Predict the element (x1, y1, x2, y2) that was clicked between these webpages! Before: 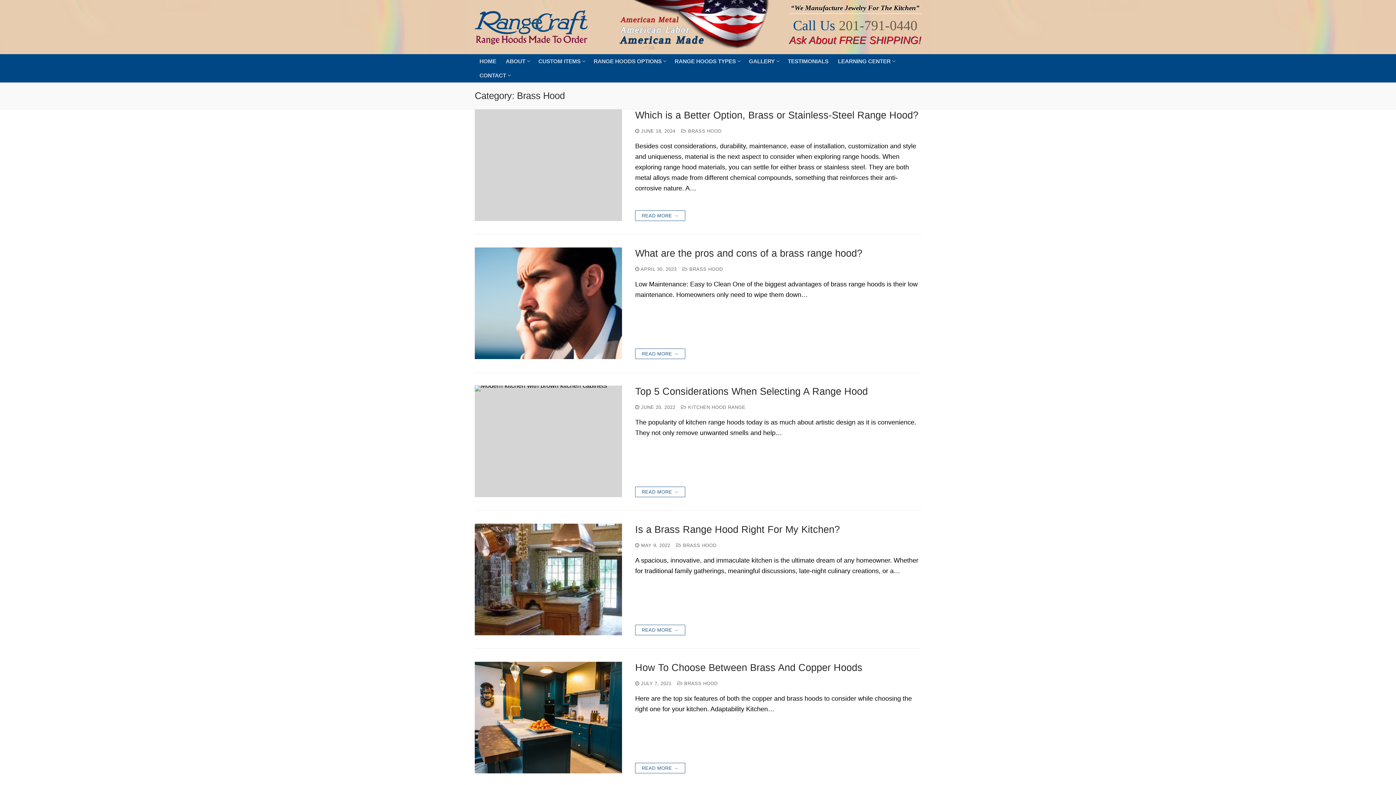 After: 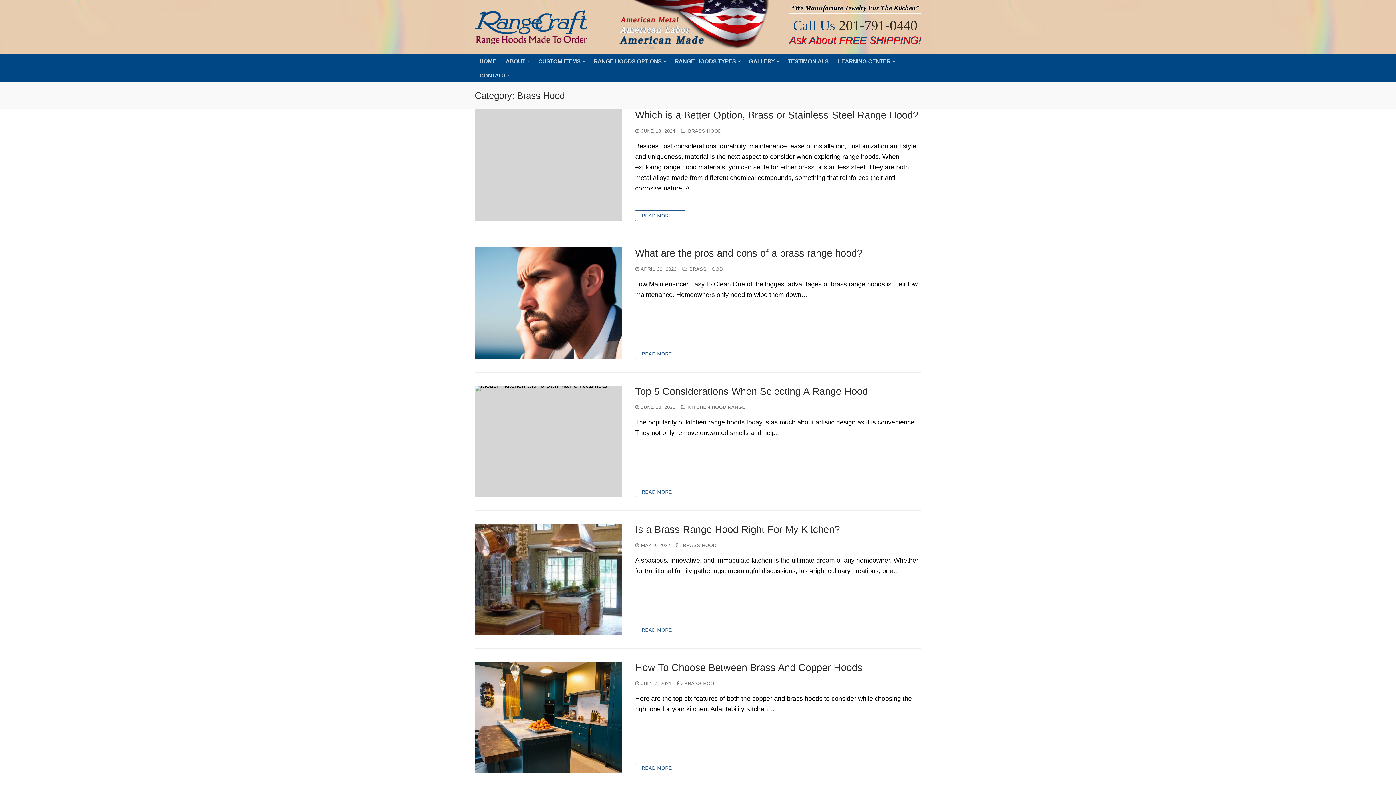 Action: bbox: (839, 17, 917, 33) label: 201-791-0440